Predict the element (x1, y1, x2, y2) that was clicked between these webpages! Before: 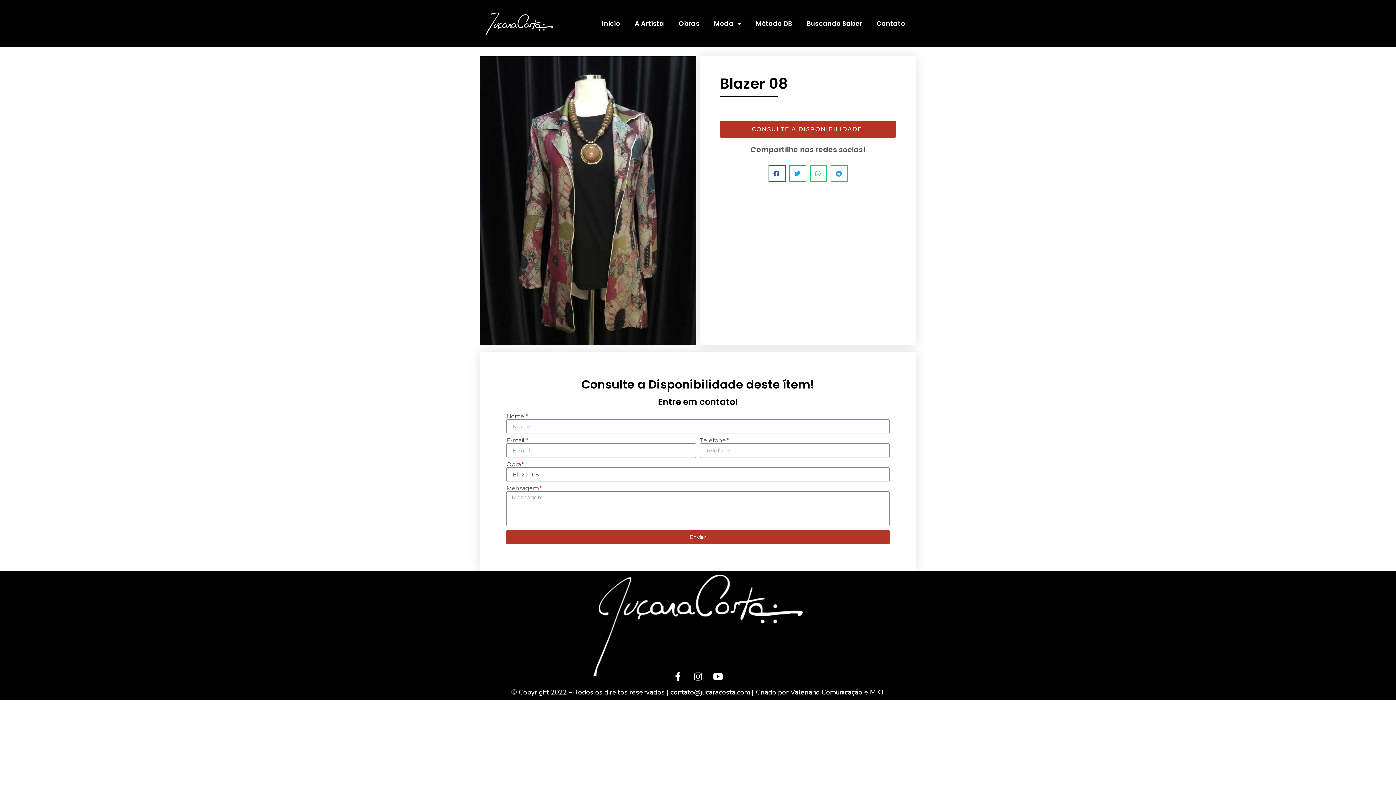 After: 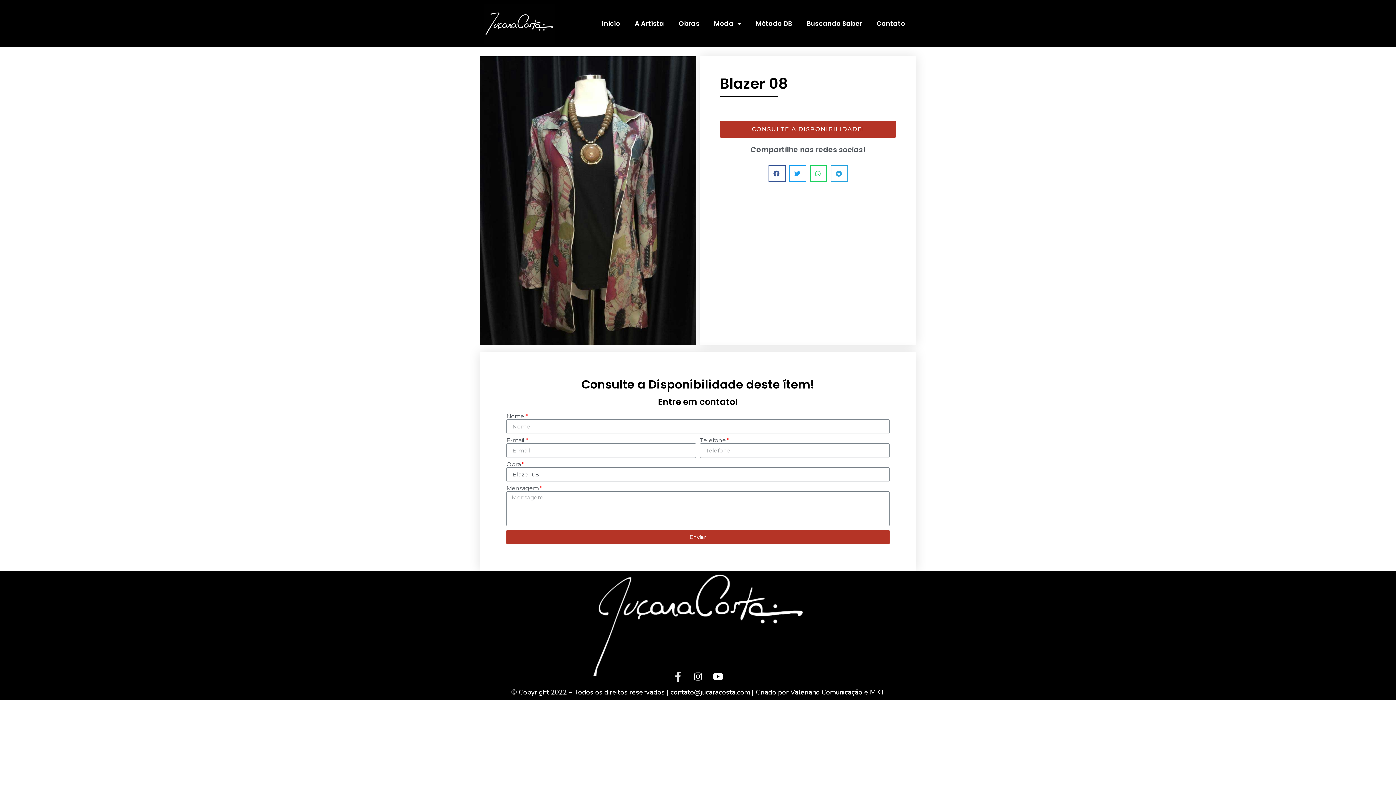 Action: label: Facebook-f bbox: (669, 667, 687, 685)